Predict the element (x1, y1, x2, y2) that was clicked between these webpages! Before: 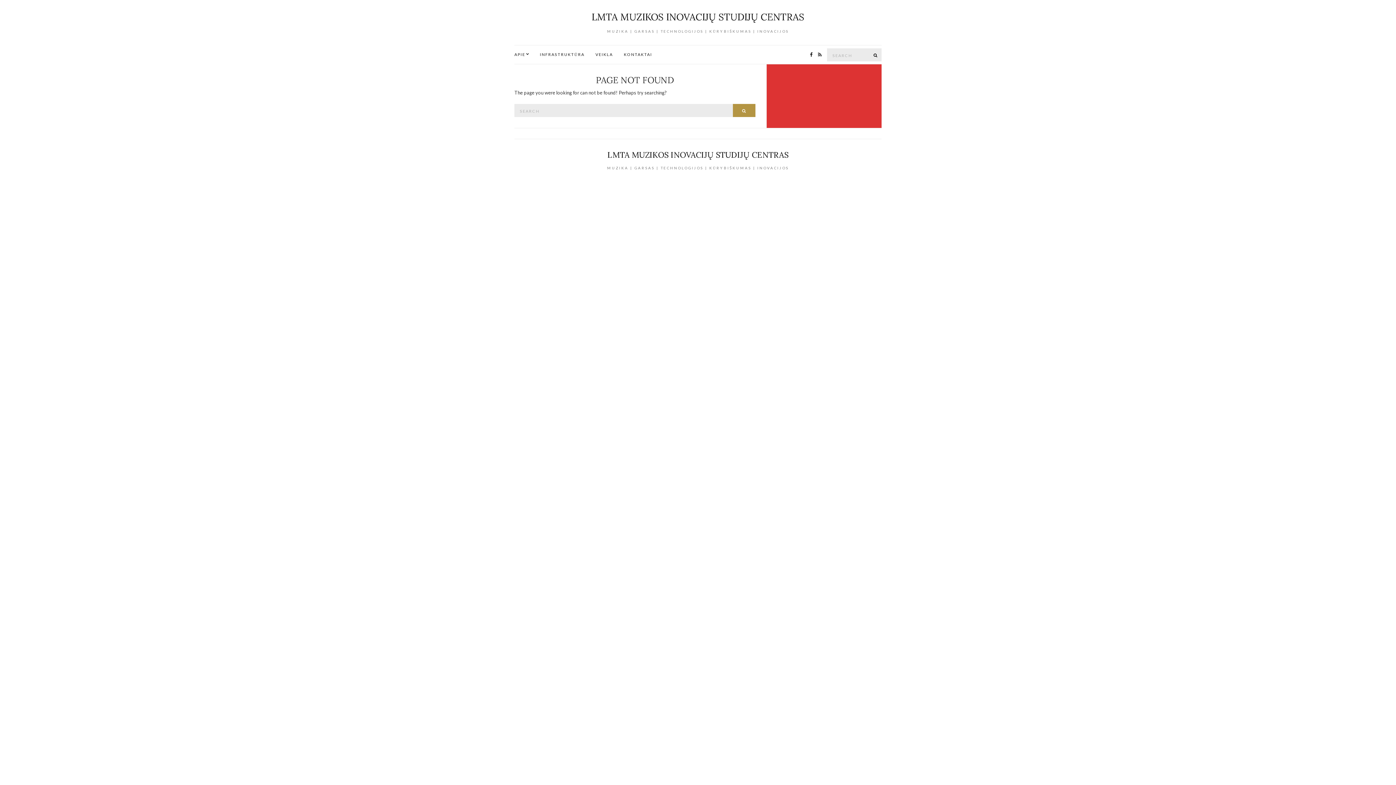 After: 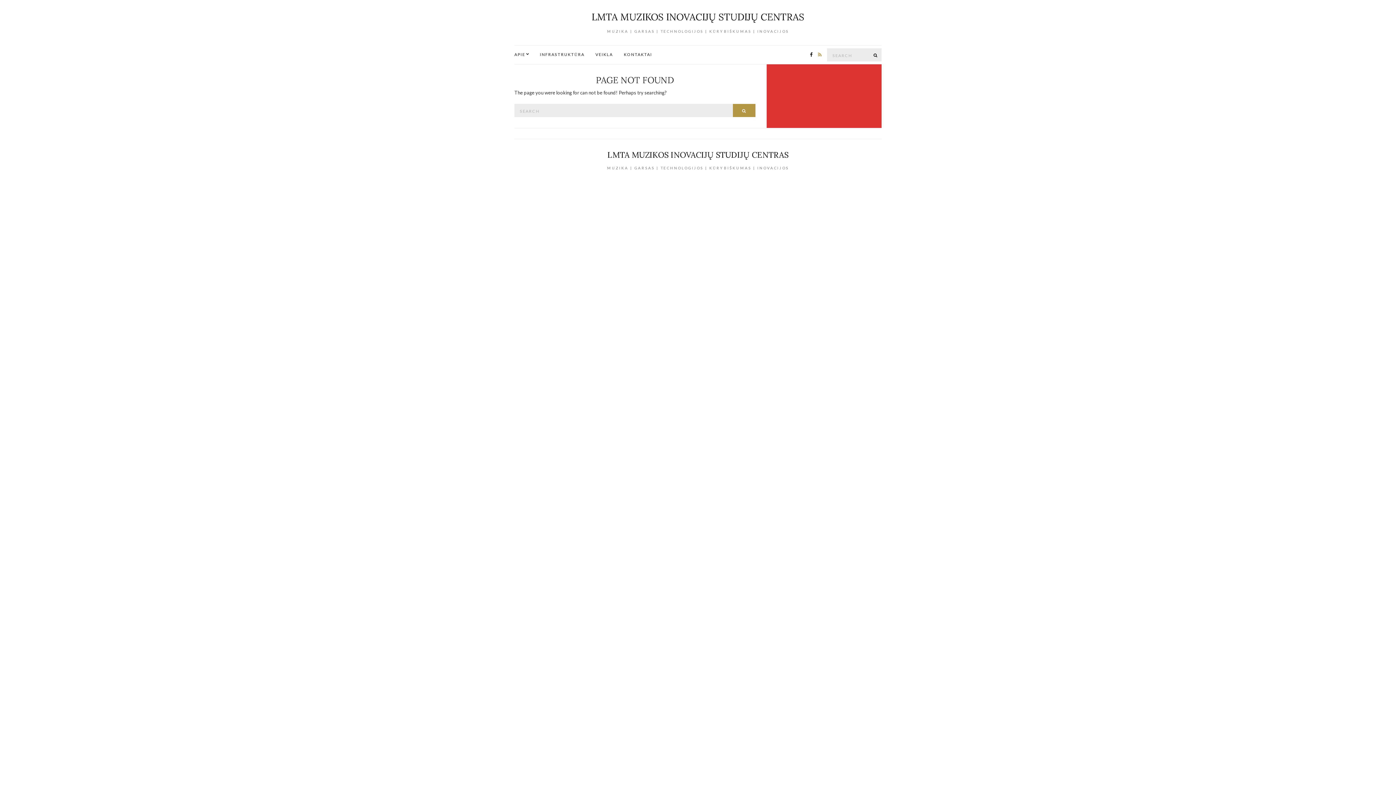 Action: bbox: (816, 50, 823, 59)